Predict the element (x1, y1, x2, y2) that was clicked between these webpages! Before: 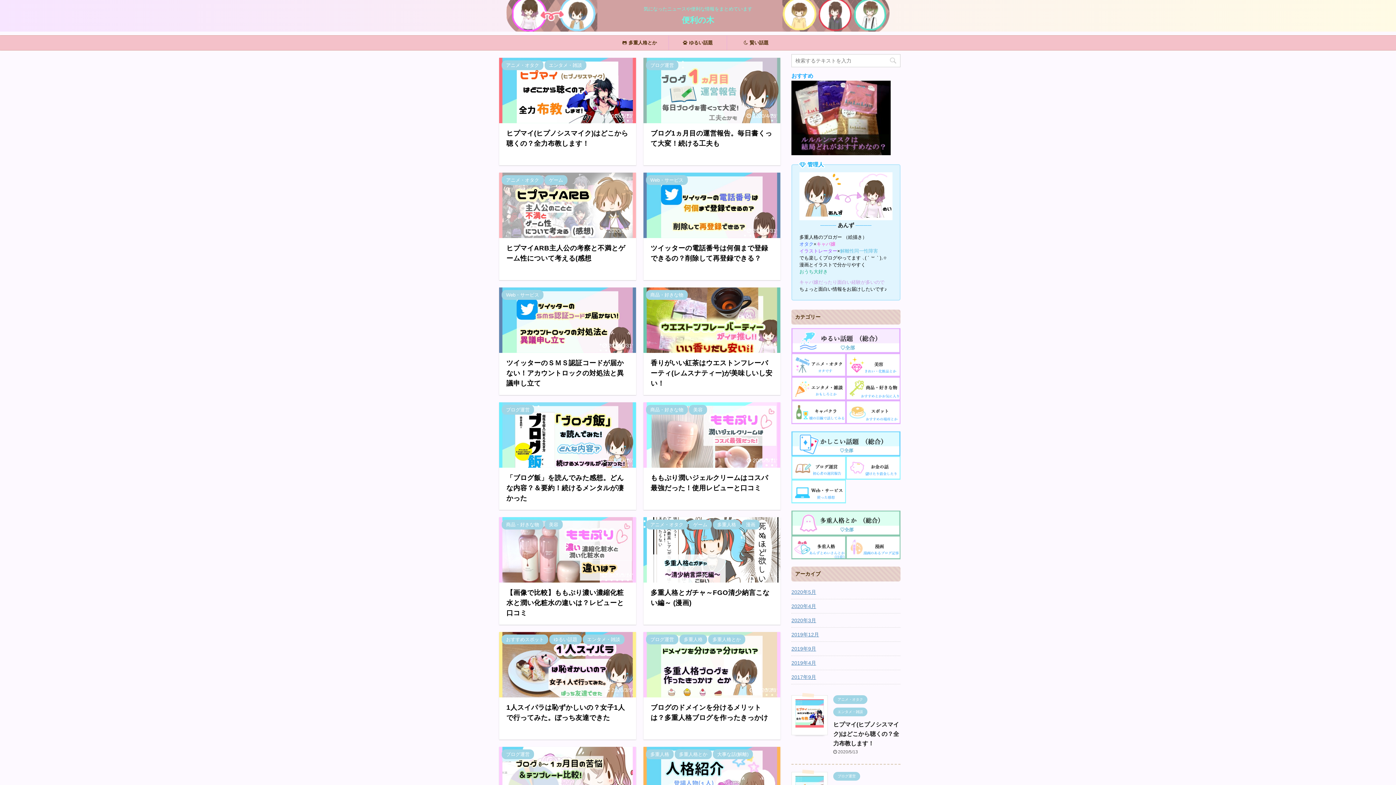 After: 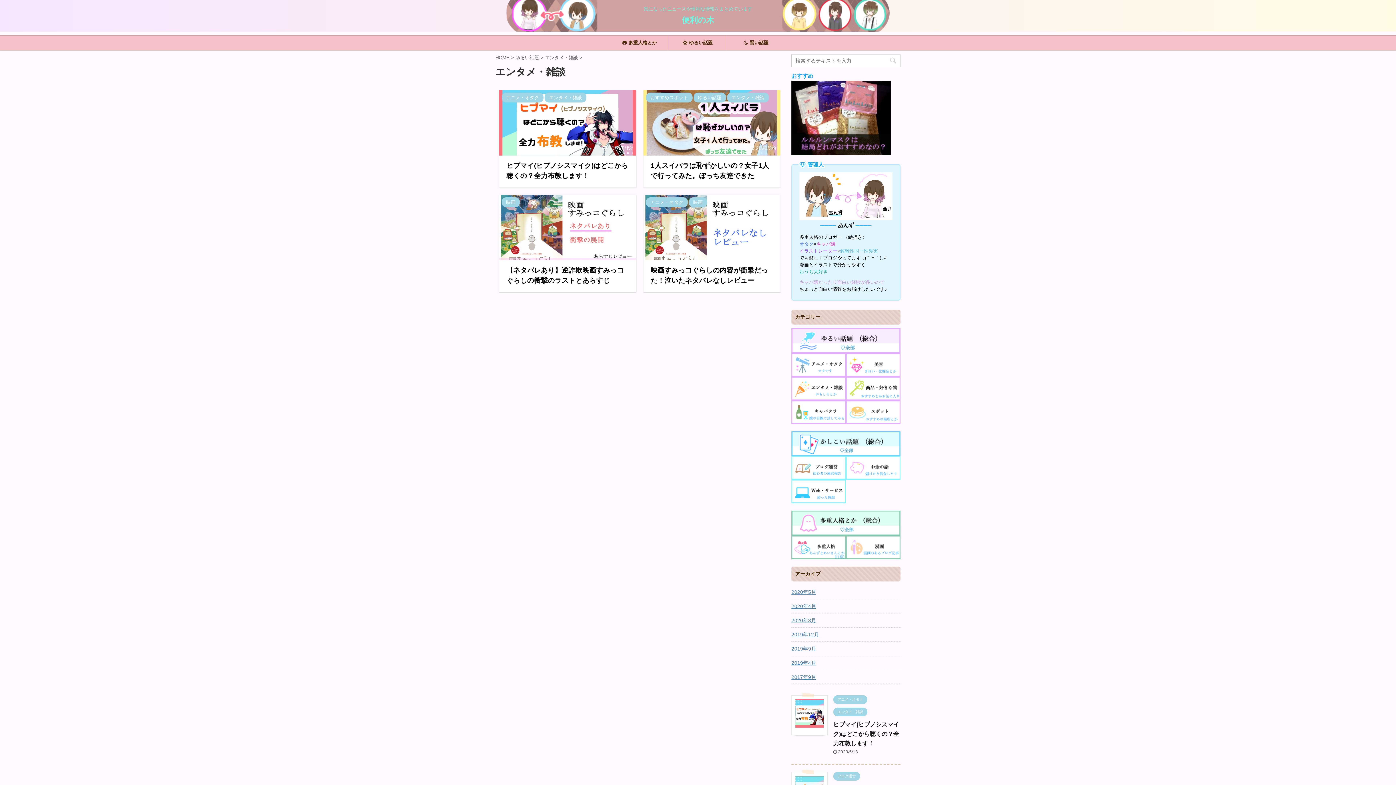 Action: label: エンタメ・雑談 bbox: (582, 637, 624, 642)